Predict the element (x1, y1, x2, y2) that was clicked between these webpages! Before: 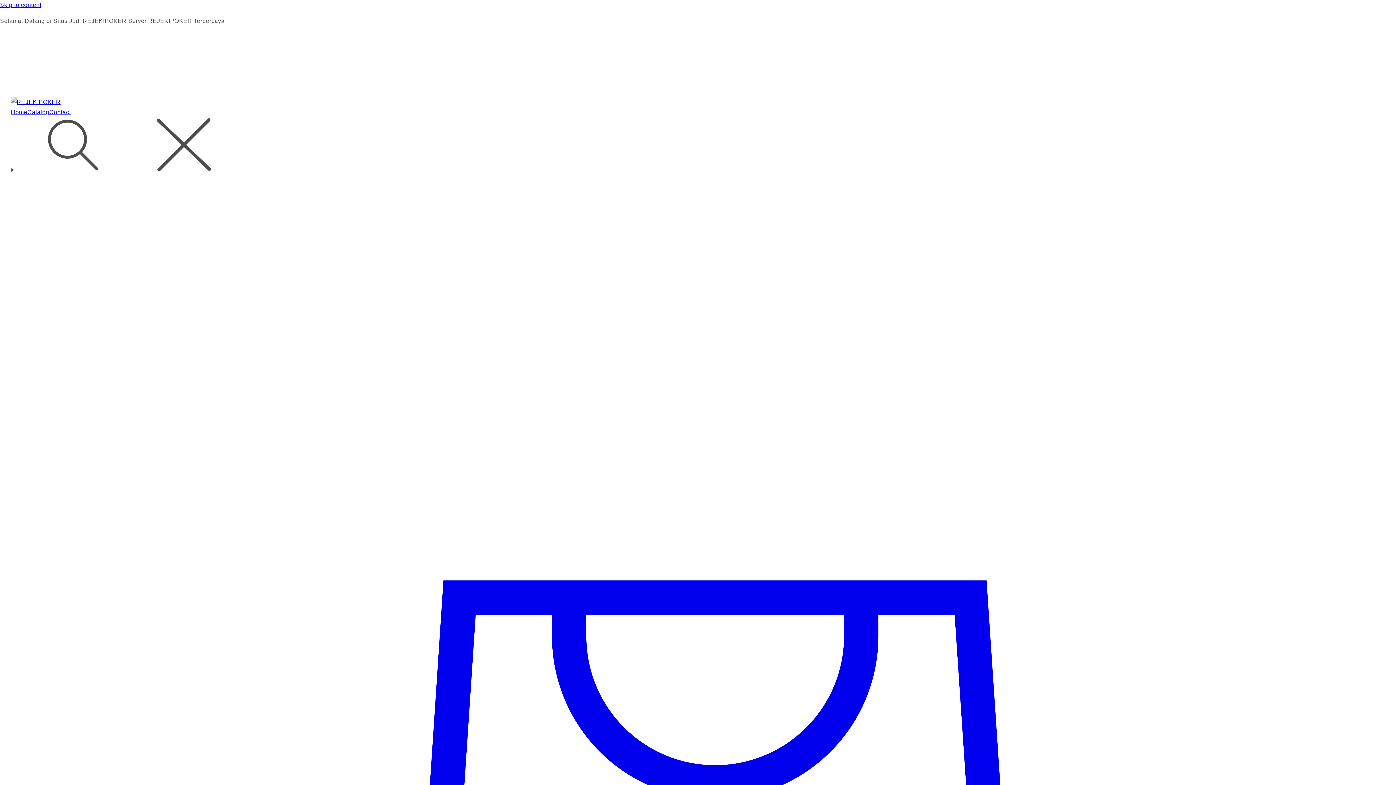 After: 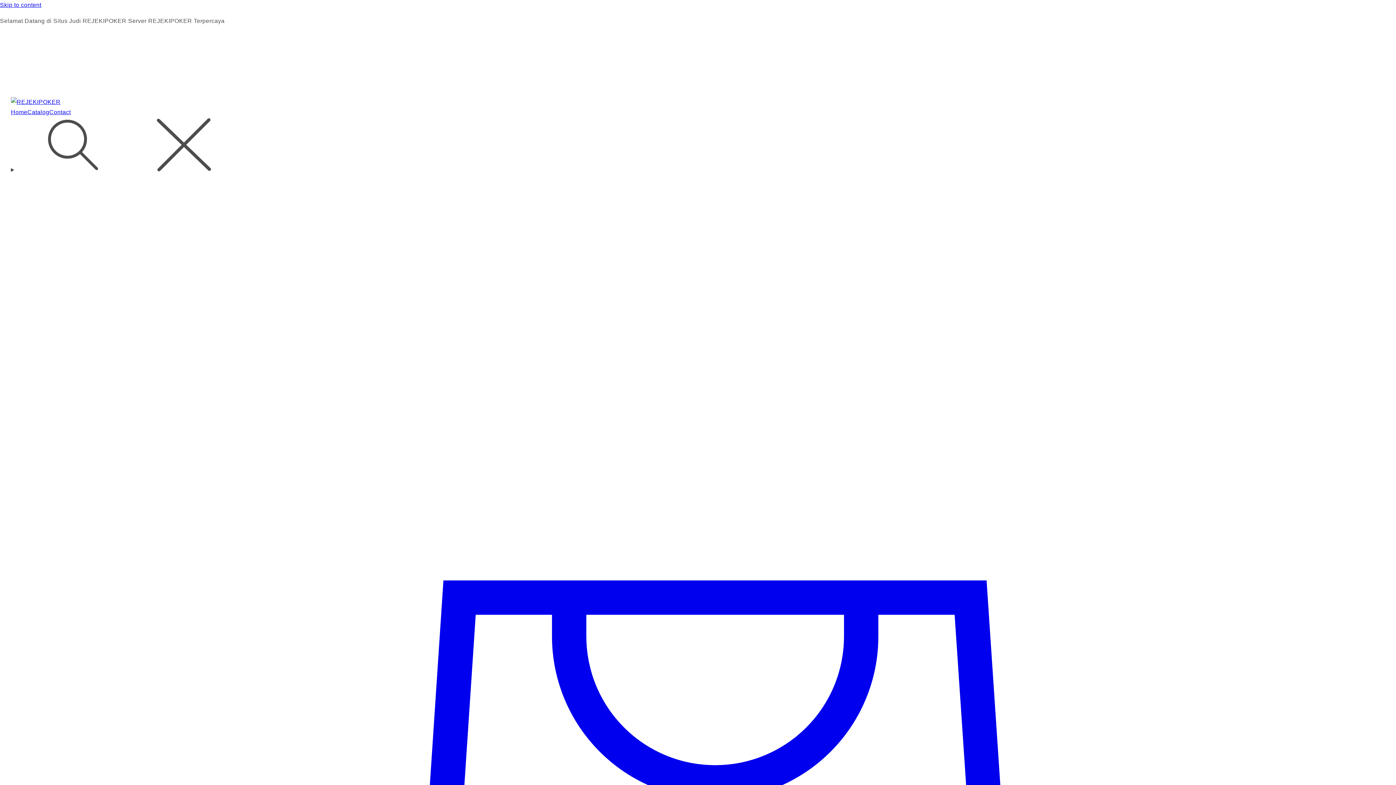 Action: label: Home bbox: (10, 108, 27, 116)